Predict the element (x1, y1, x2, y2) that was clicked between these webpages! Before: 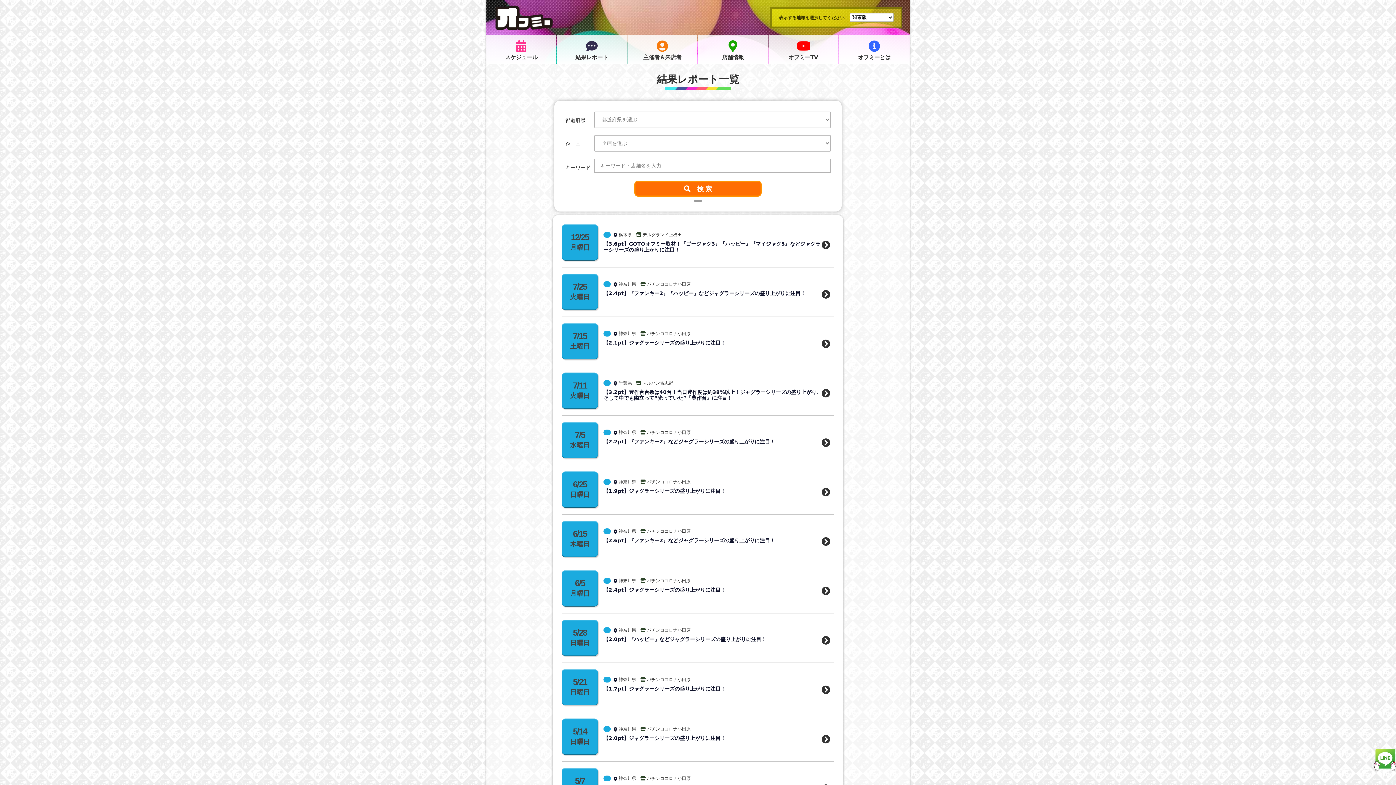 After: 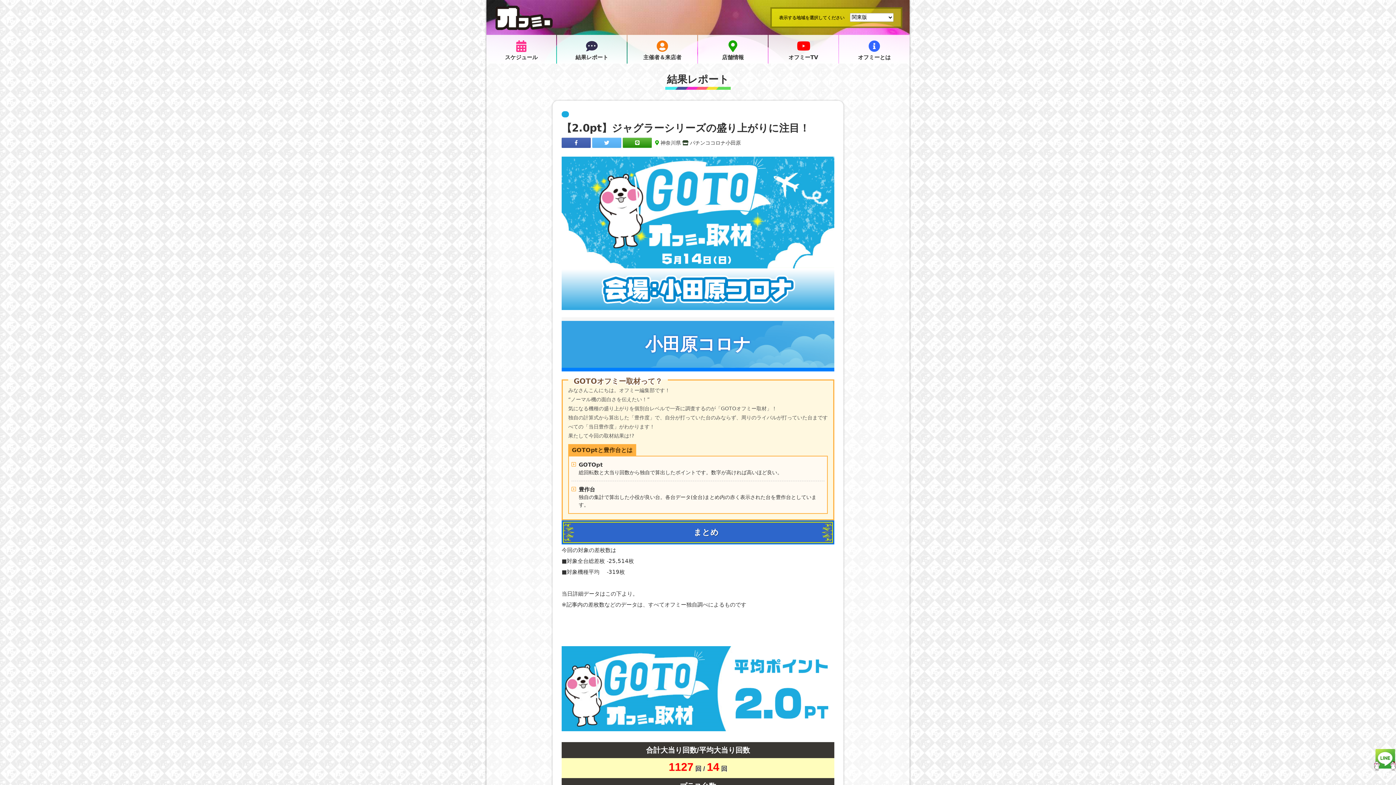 Action: bbox: (570, 726, 589, 747) label: 5/14
日曜日